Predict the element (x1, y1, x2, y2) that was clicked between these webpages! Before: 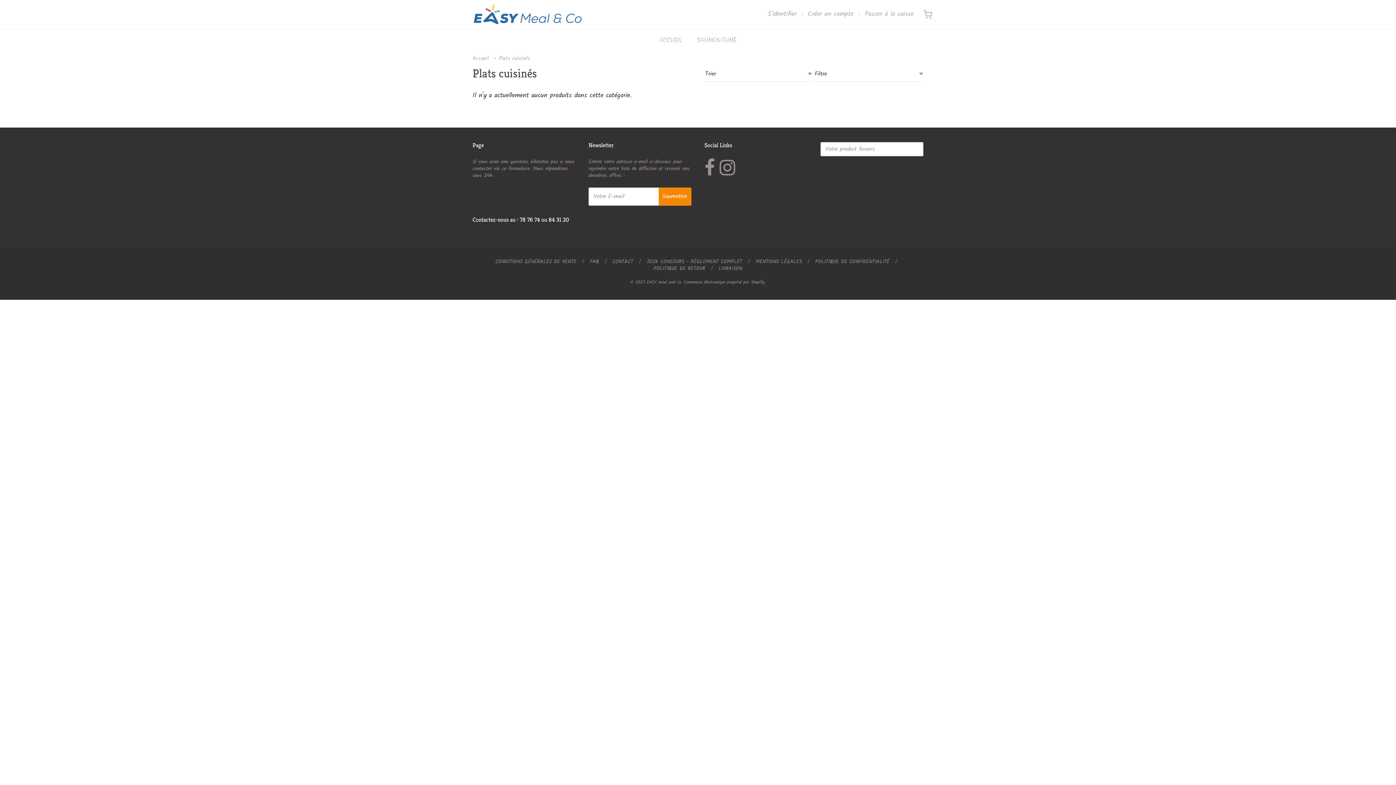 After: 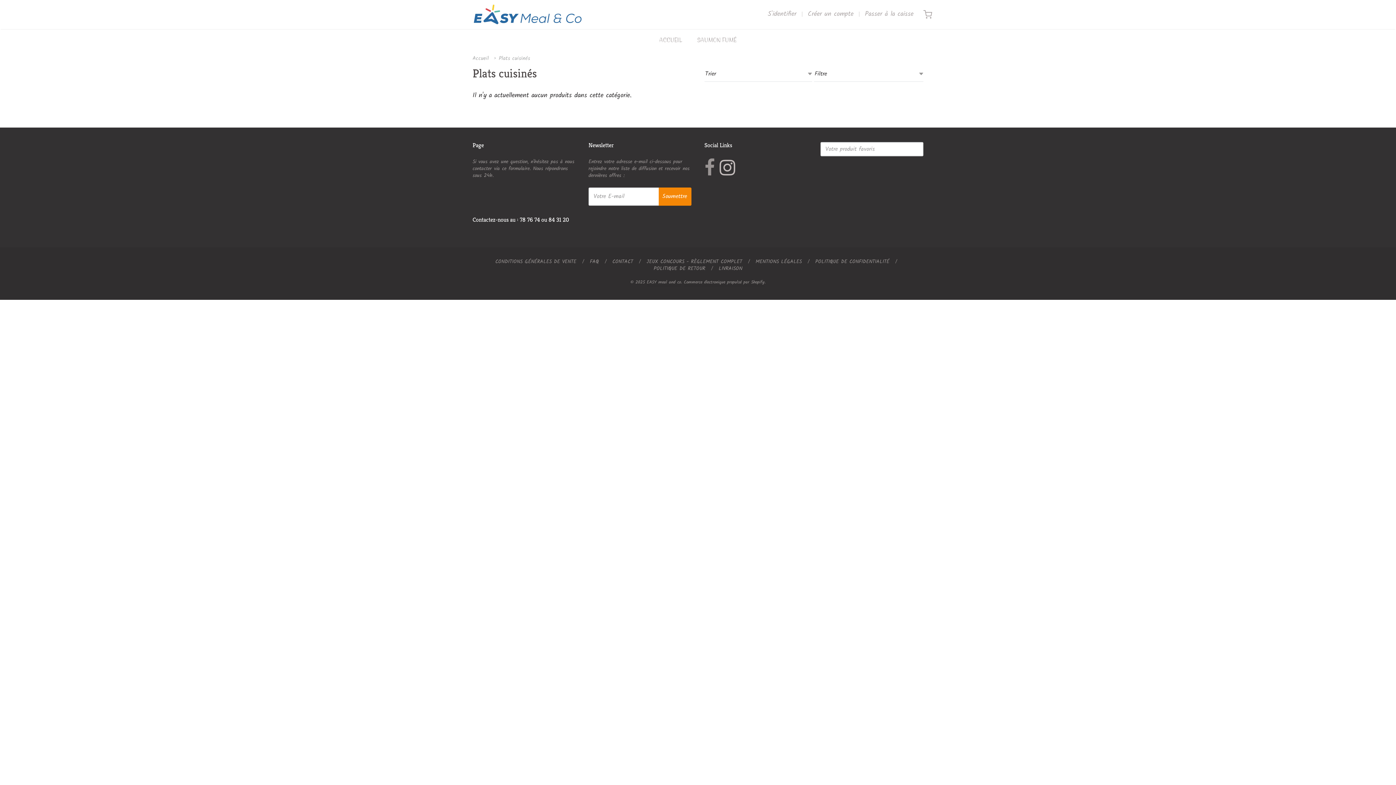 Action: bbox: (719, 158, 735, 176)